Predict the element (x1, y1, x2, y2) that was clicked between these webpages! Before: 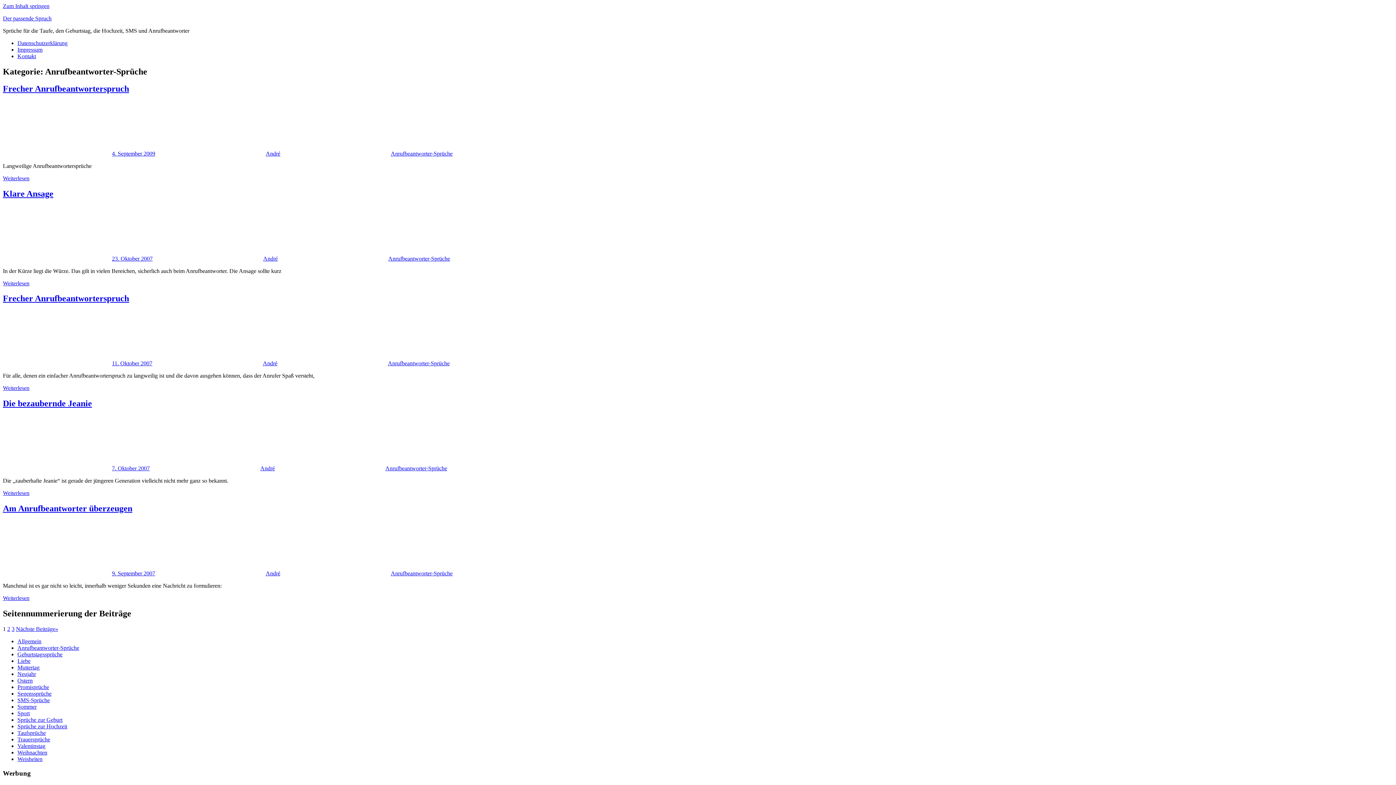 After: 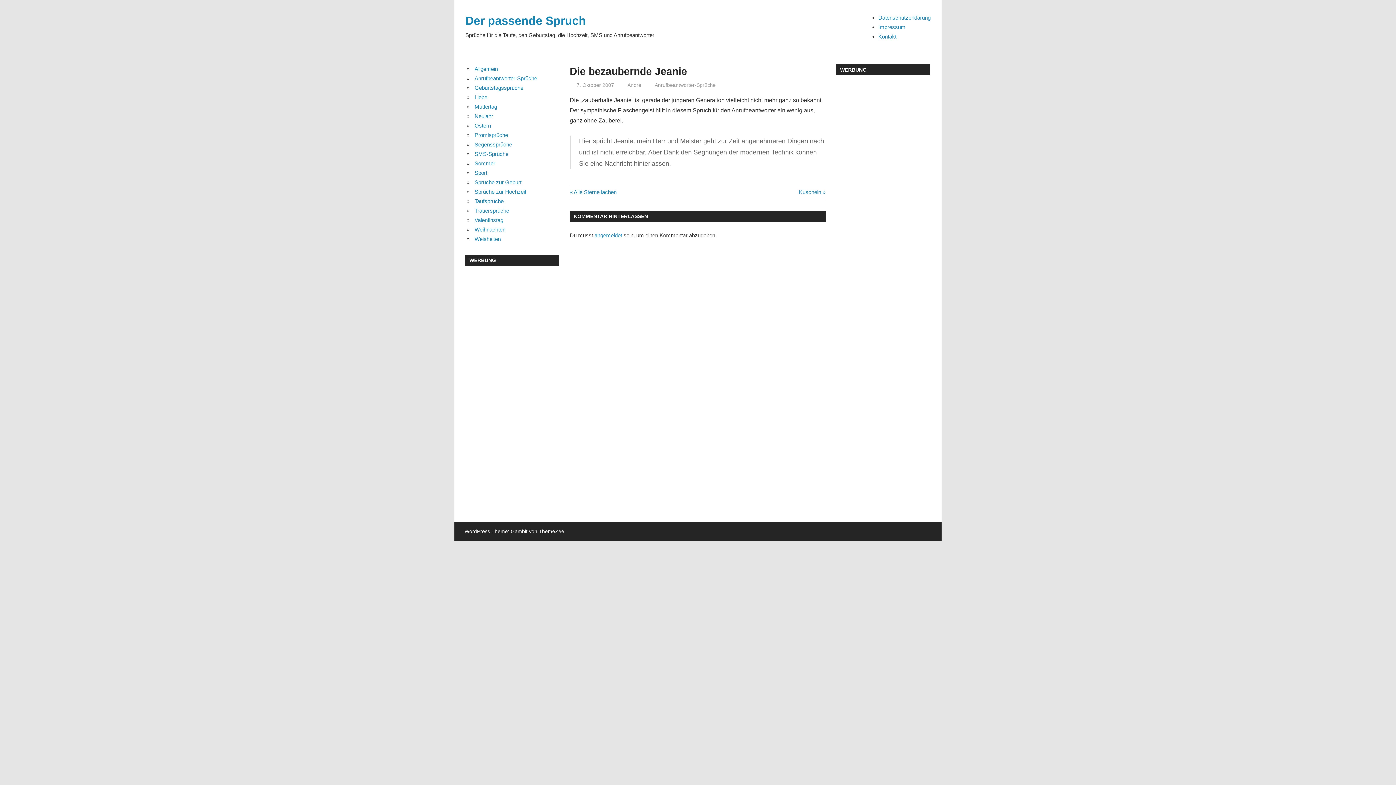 Action: label: Weiterlesen bbox: (2, 490, 29, 496)